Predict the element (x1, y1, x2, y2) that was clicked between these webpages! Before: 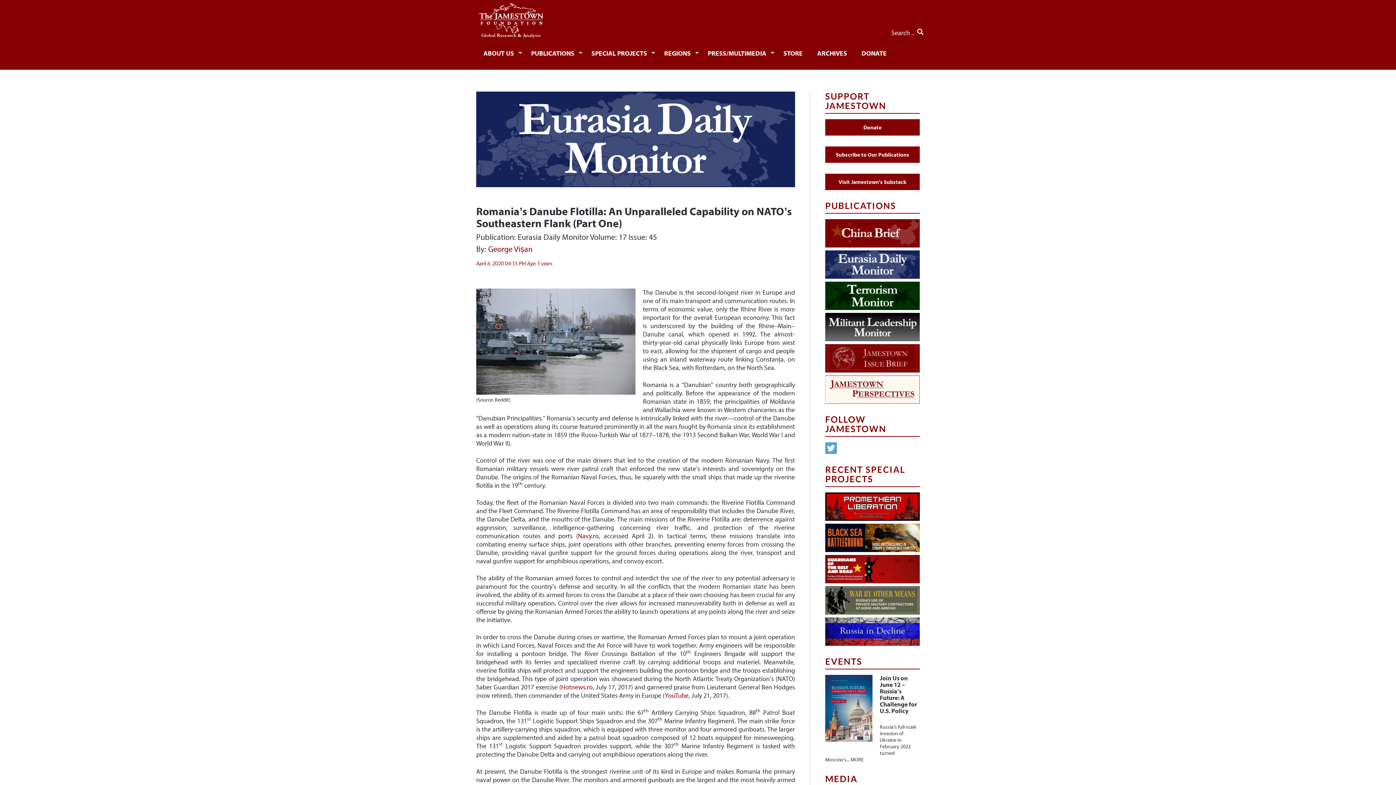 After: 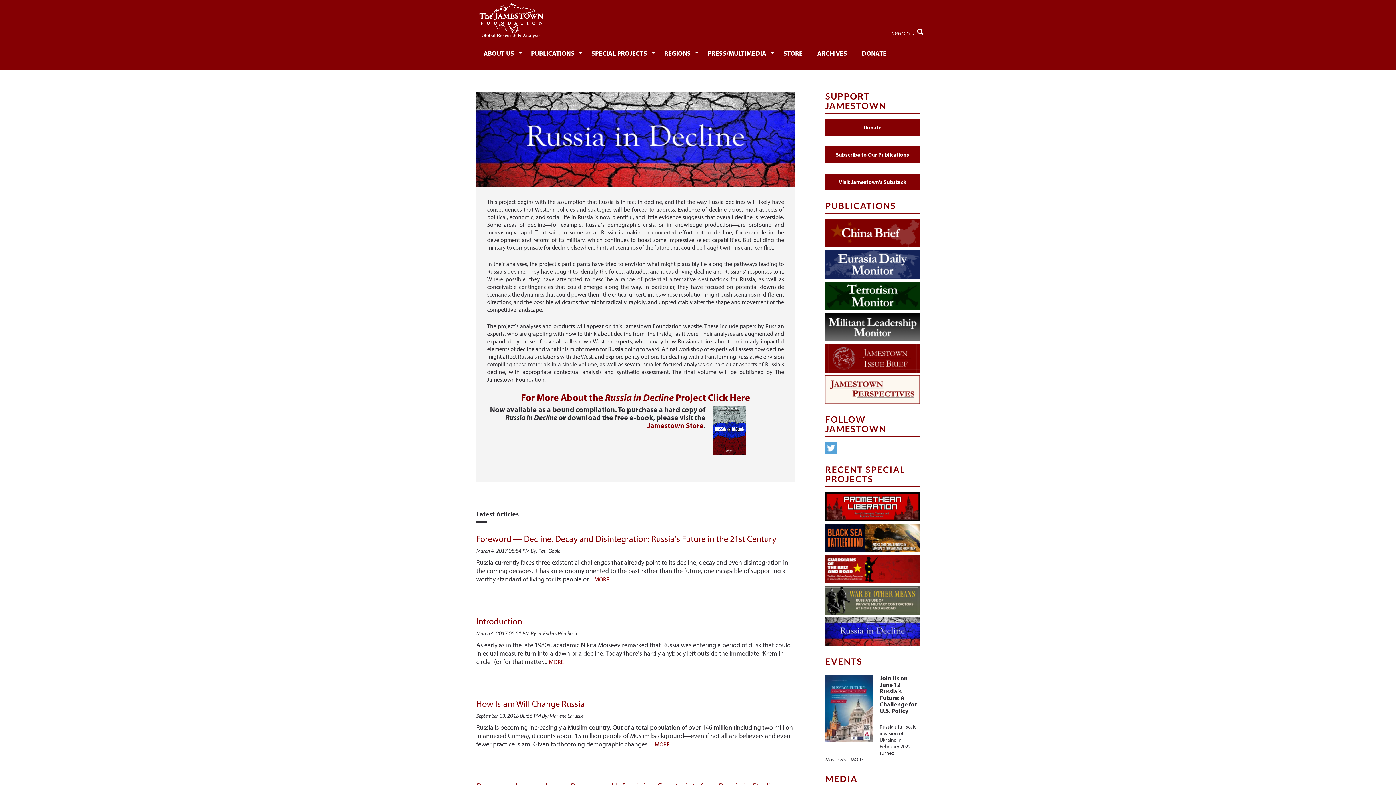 Action: bbox: (825, 617, 920, 646)